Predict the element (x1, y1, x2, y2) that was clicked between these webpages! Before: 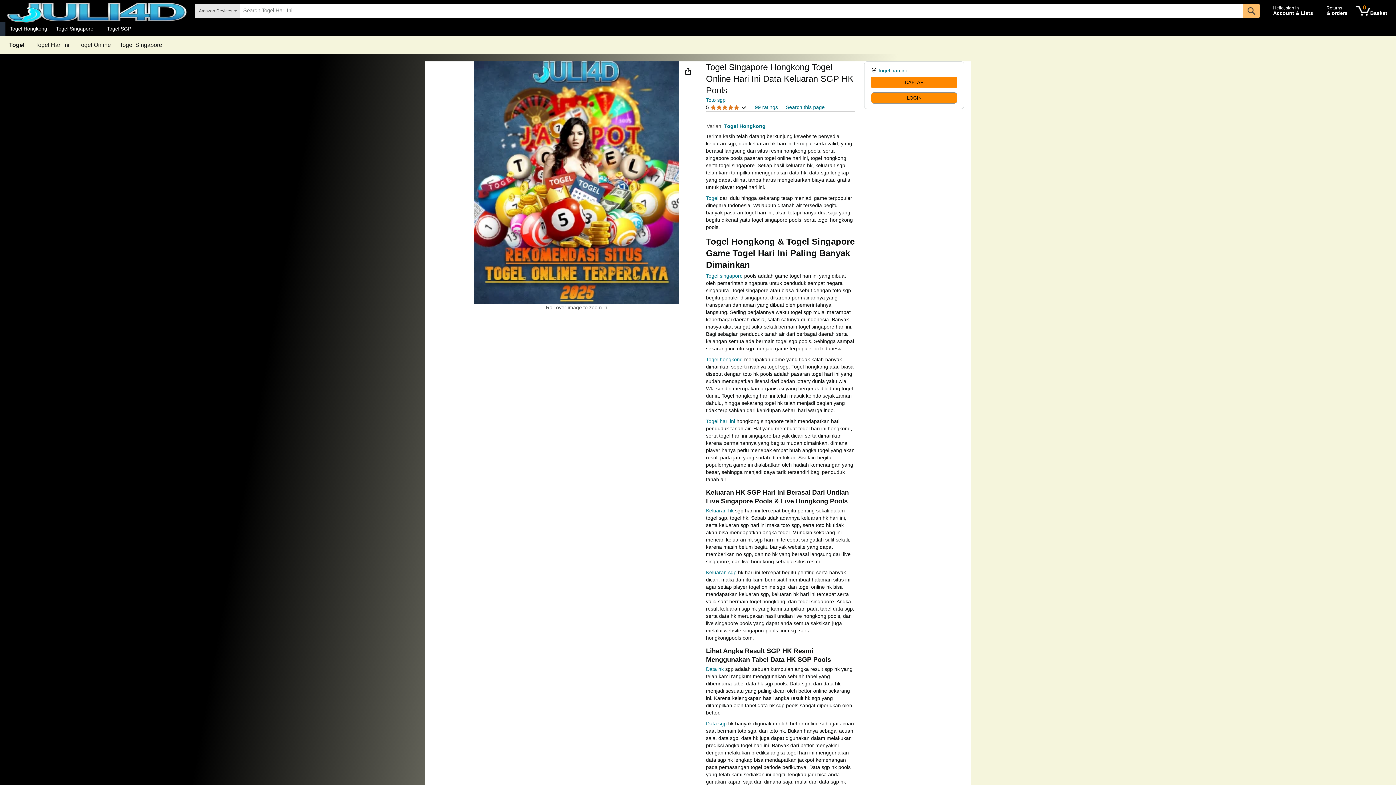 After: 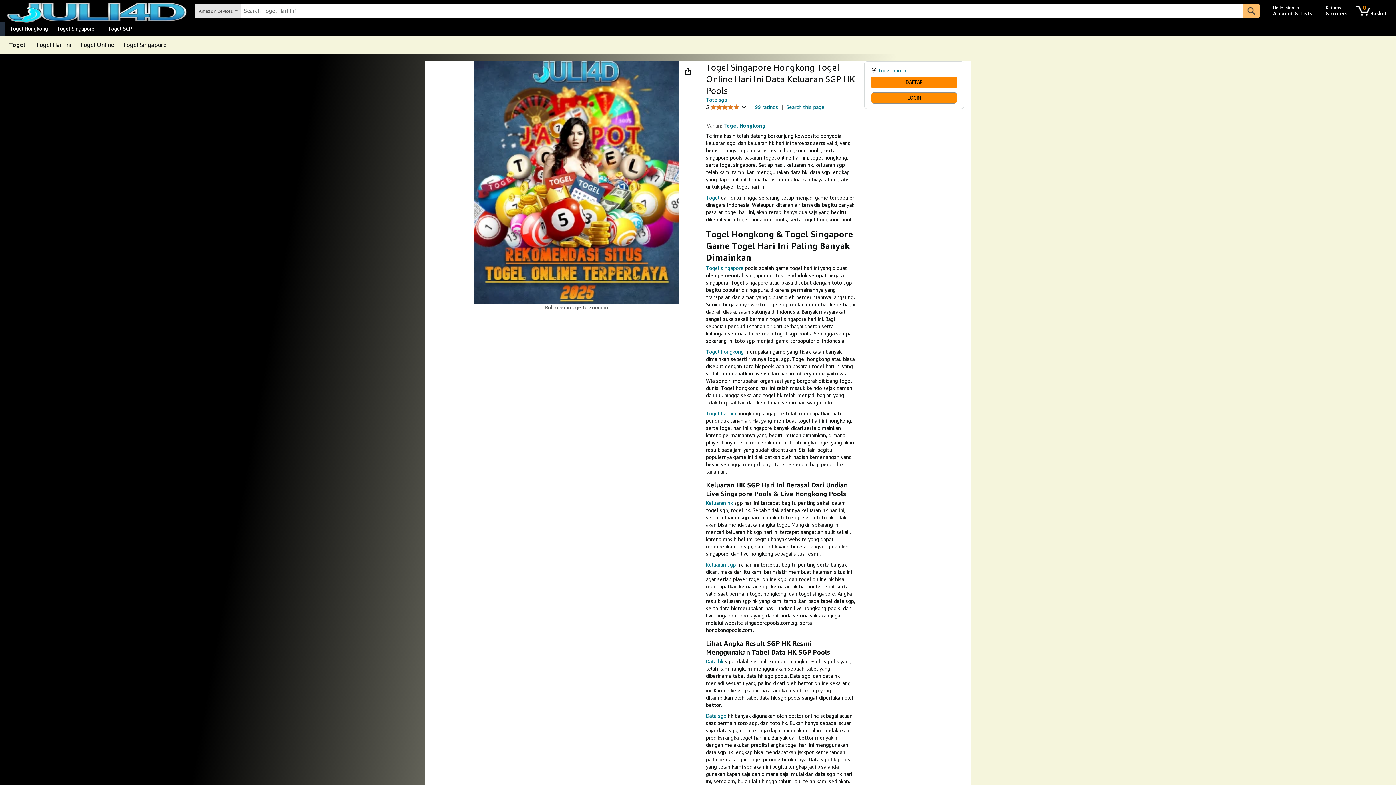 Action: label: Togel Hongkong bbox: (5, 23, 51, 33)